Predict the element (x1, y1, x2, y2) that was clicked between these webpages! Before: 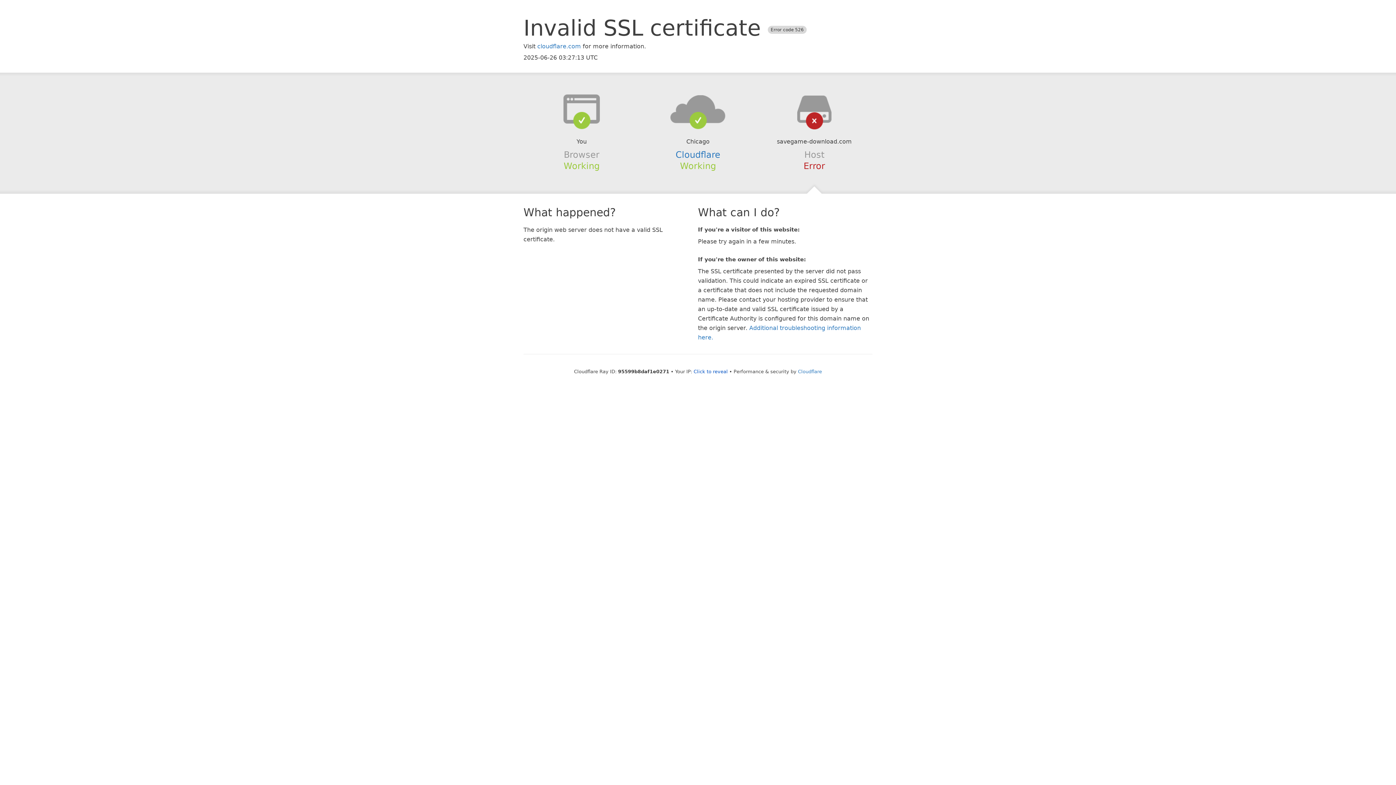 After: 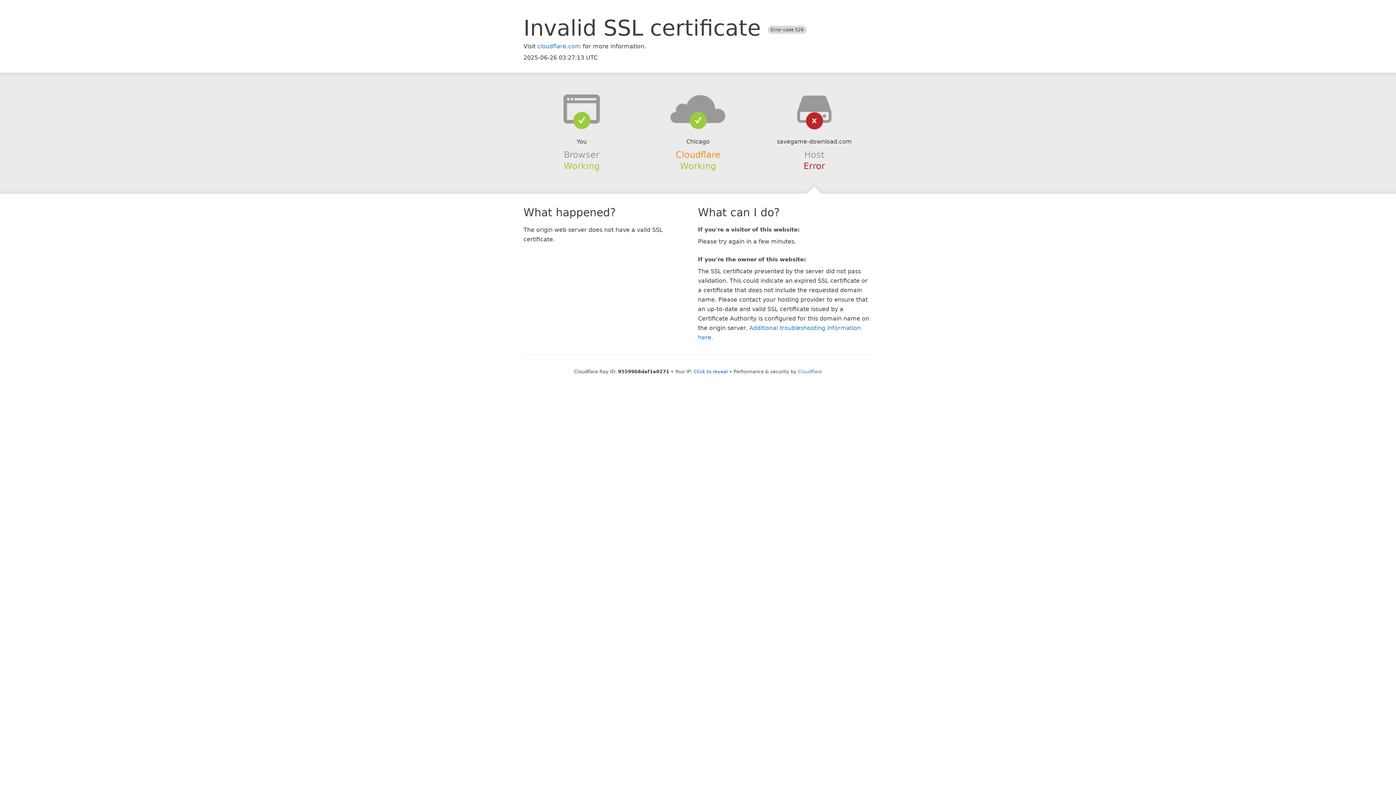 Action: bbox: (675, 149, 720, 159) label: Cloudflare